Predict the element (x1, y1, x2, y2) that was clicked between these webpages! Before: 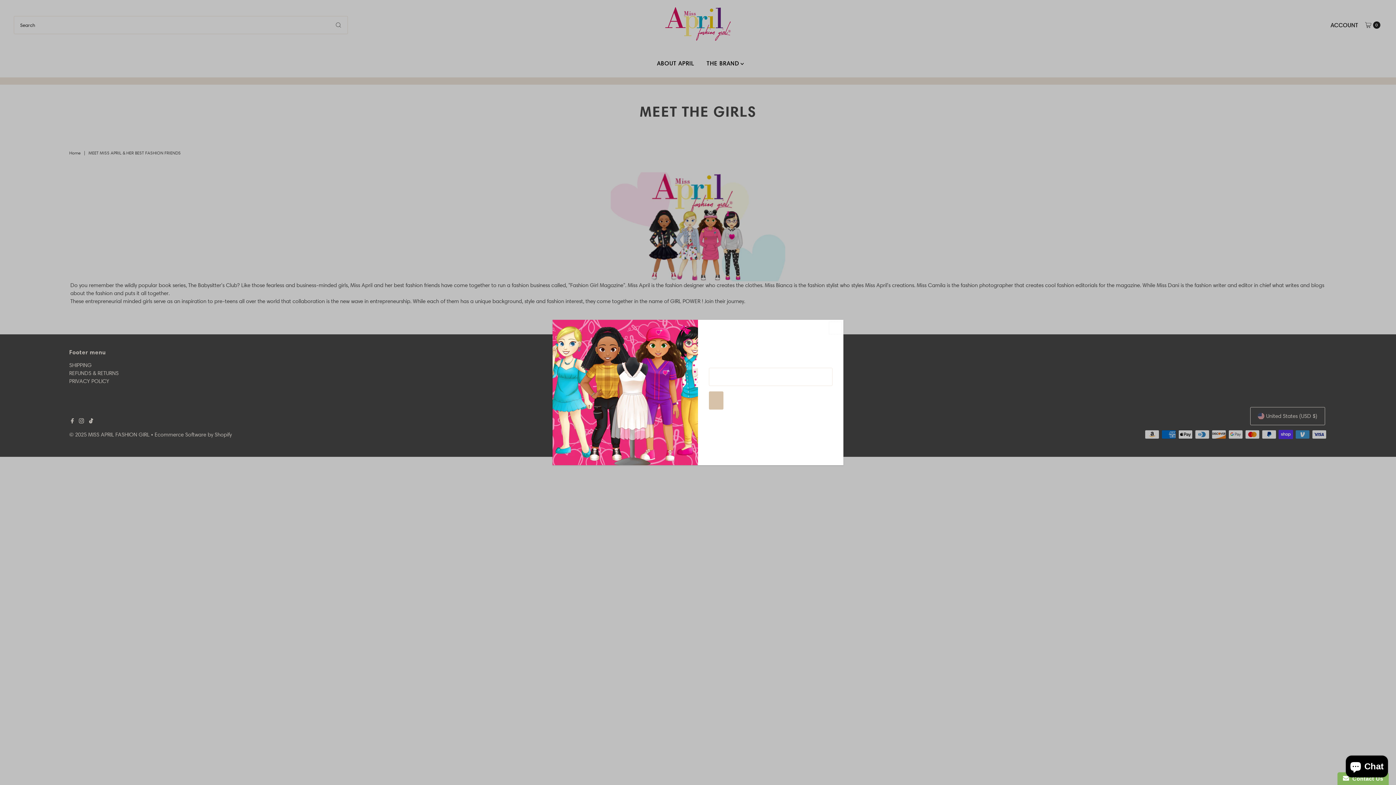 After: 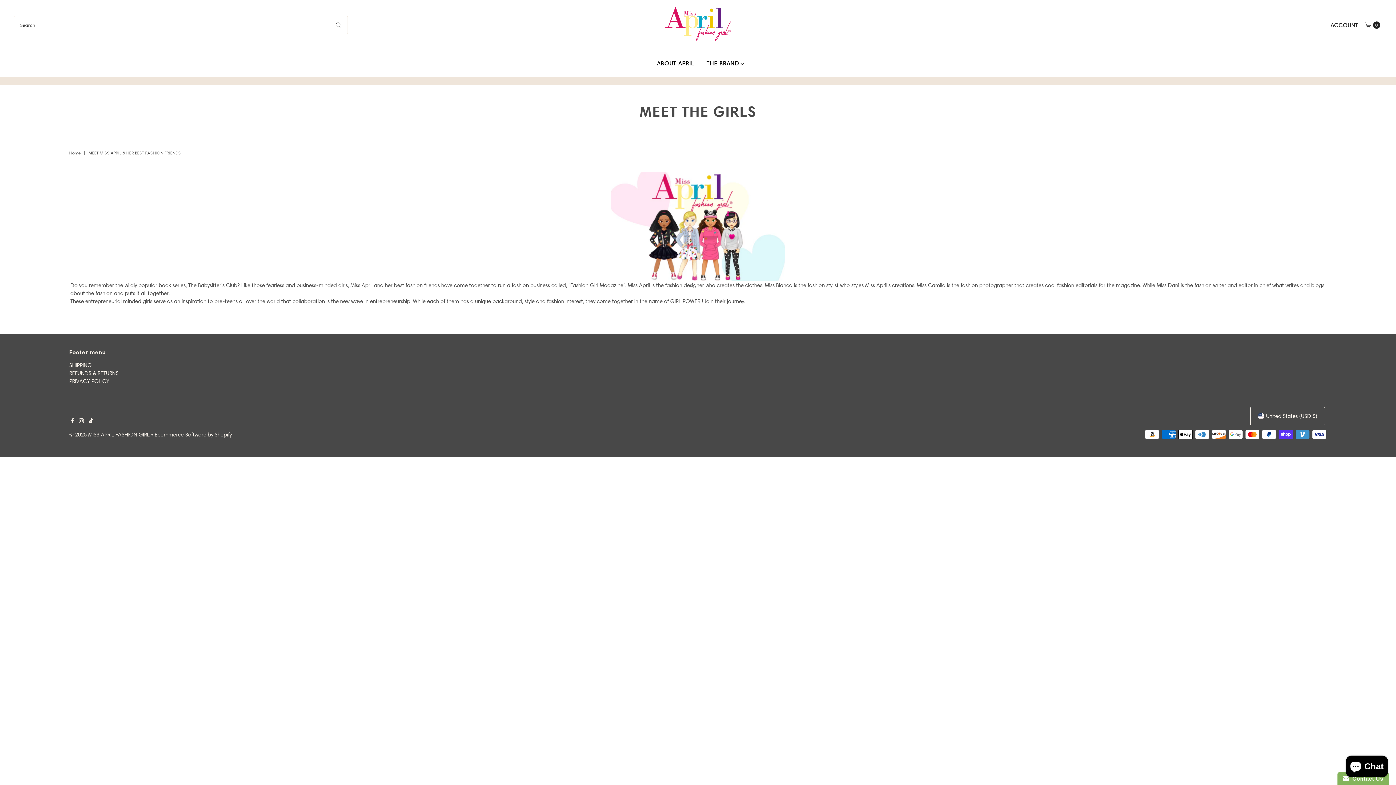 Action: bbox: (829, 321, 841, 334) label: Close popup